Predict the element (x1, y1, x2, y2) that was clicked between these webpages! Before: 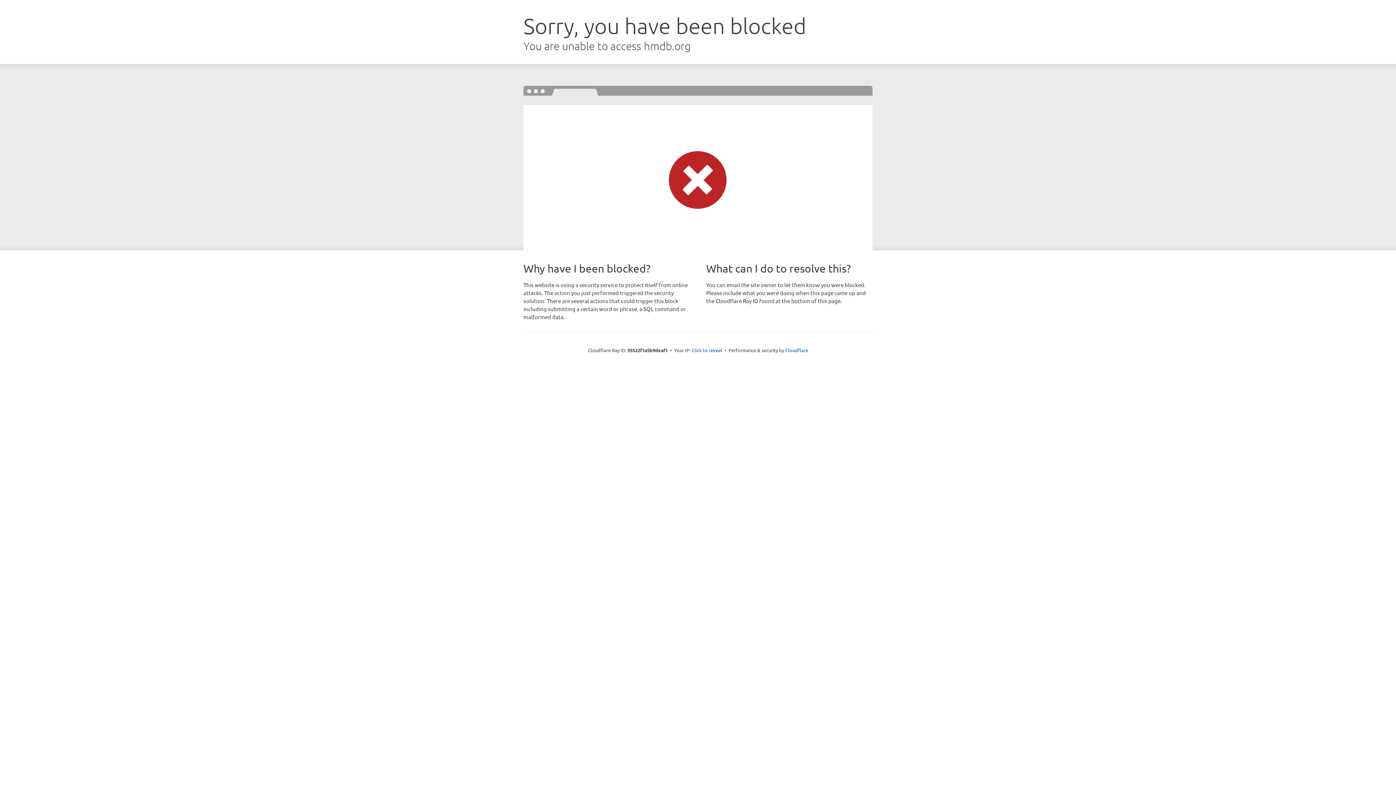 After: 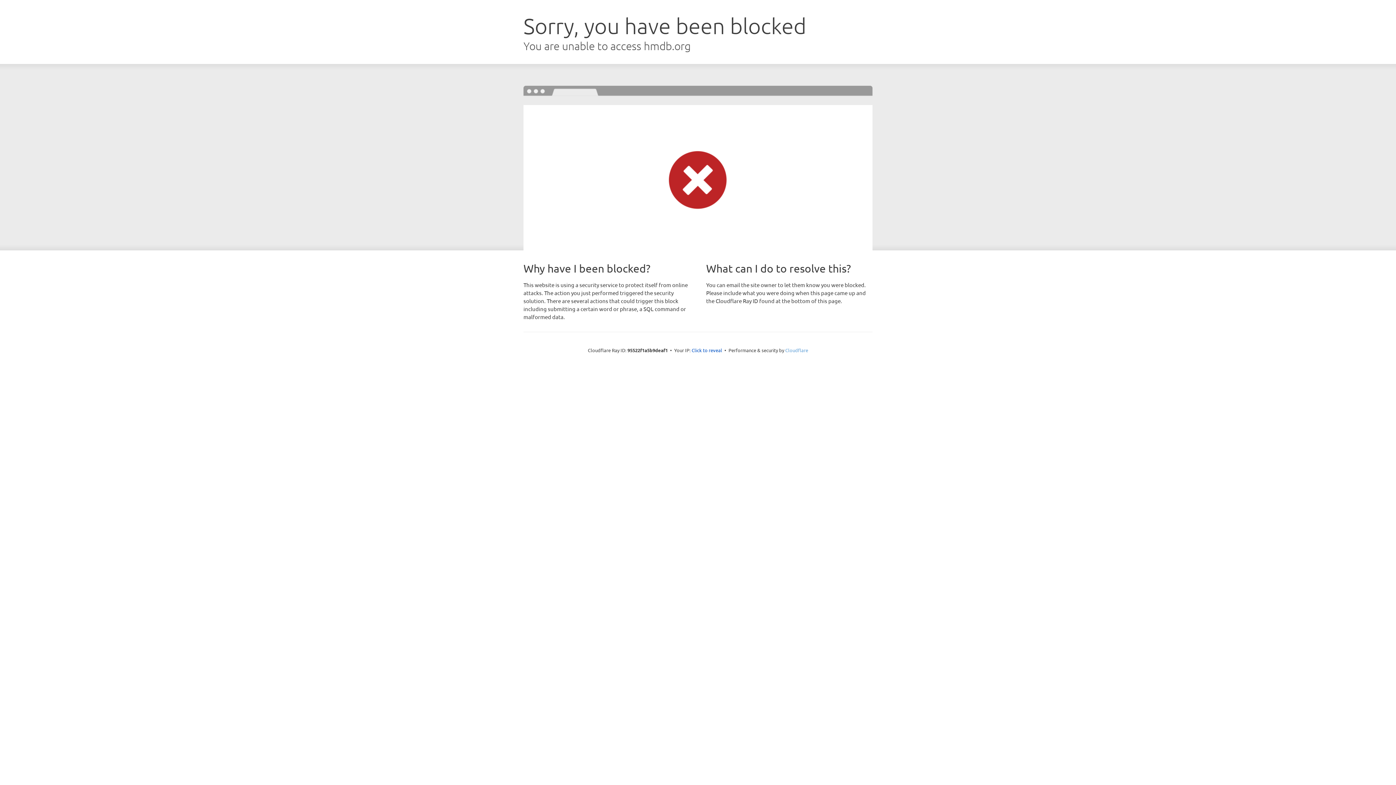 Action: bbox: (785, 347, 808, 353) label: Cloudflare